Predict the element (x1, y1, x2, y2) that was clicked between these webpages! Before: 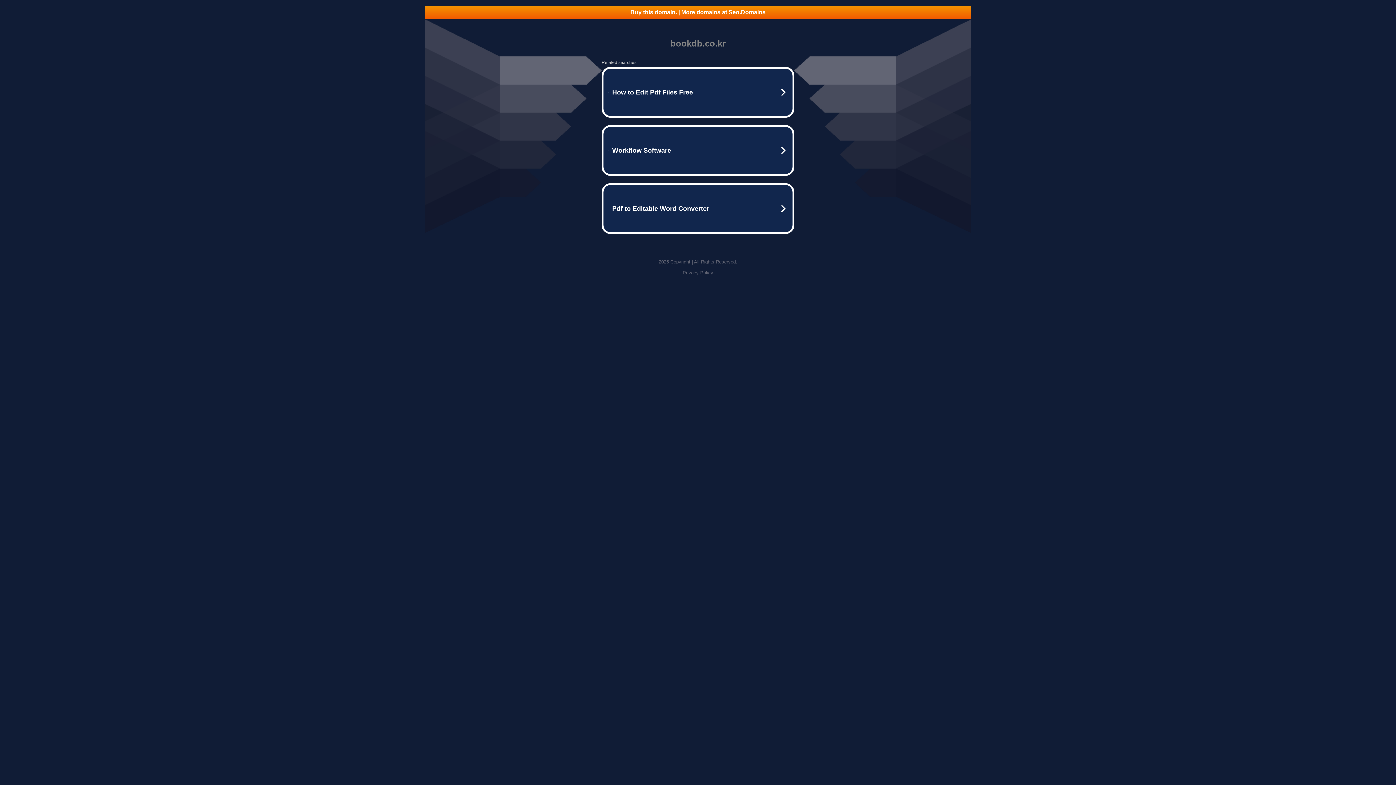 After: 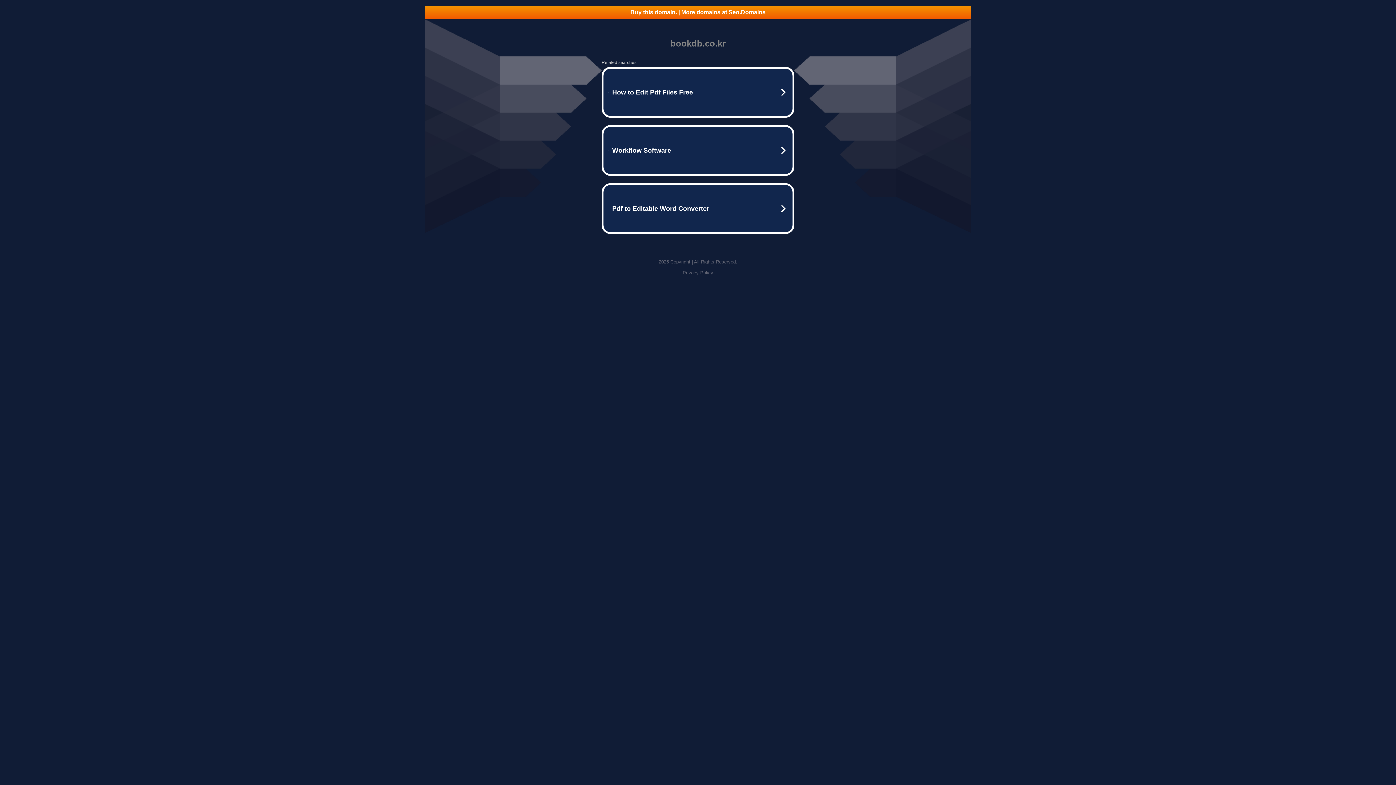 Action: bbox: (425, 5, 970, 18) label: Buy this domain. | More domains at Seo.Domains